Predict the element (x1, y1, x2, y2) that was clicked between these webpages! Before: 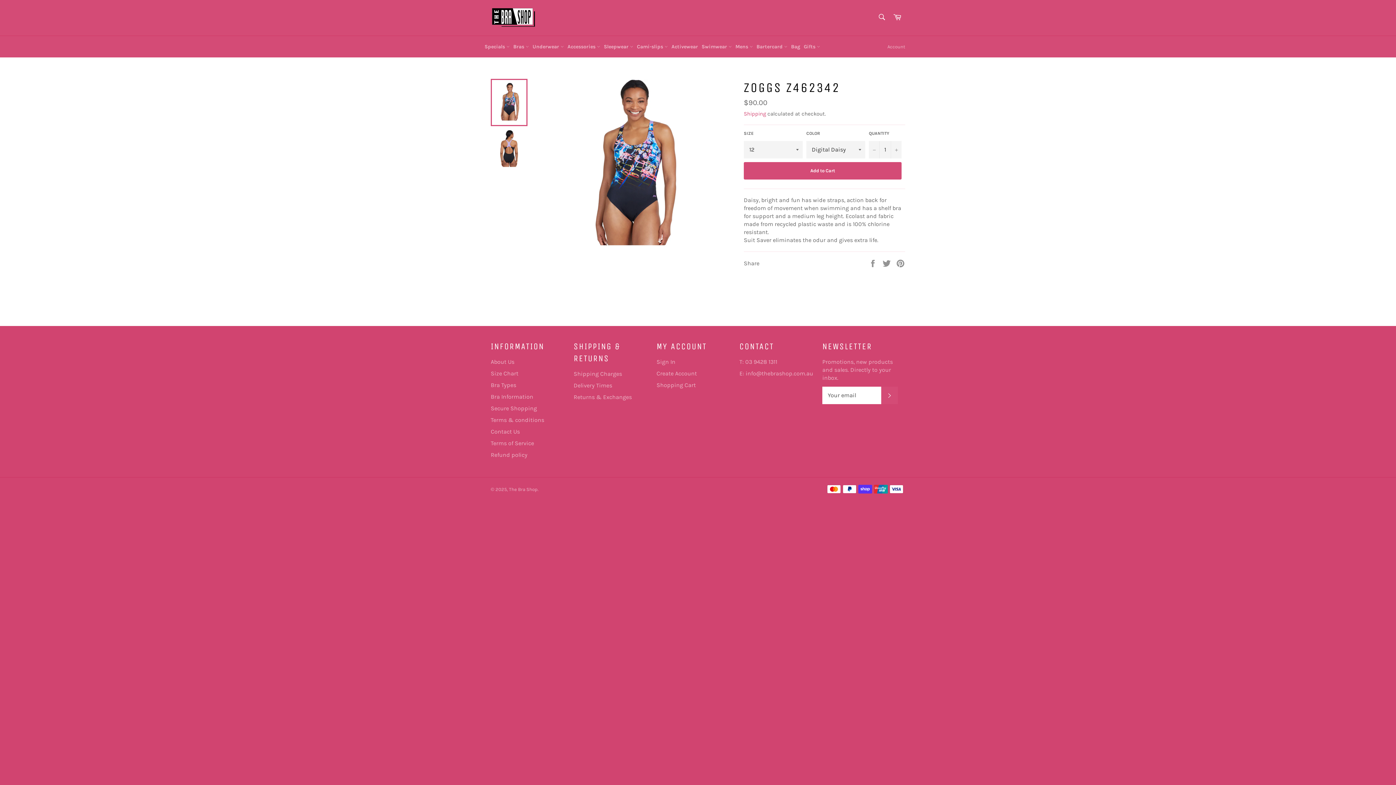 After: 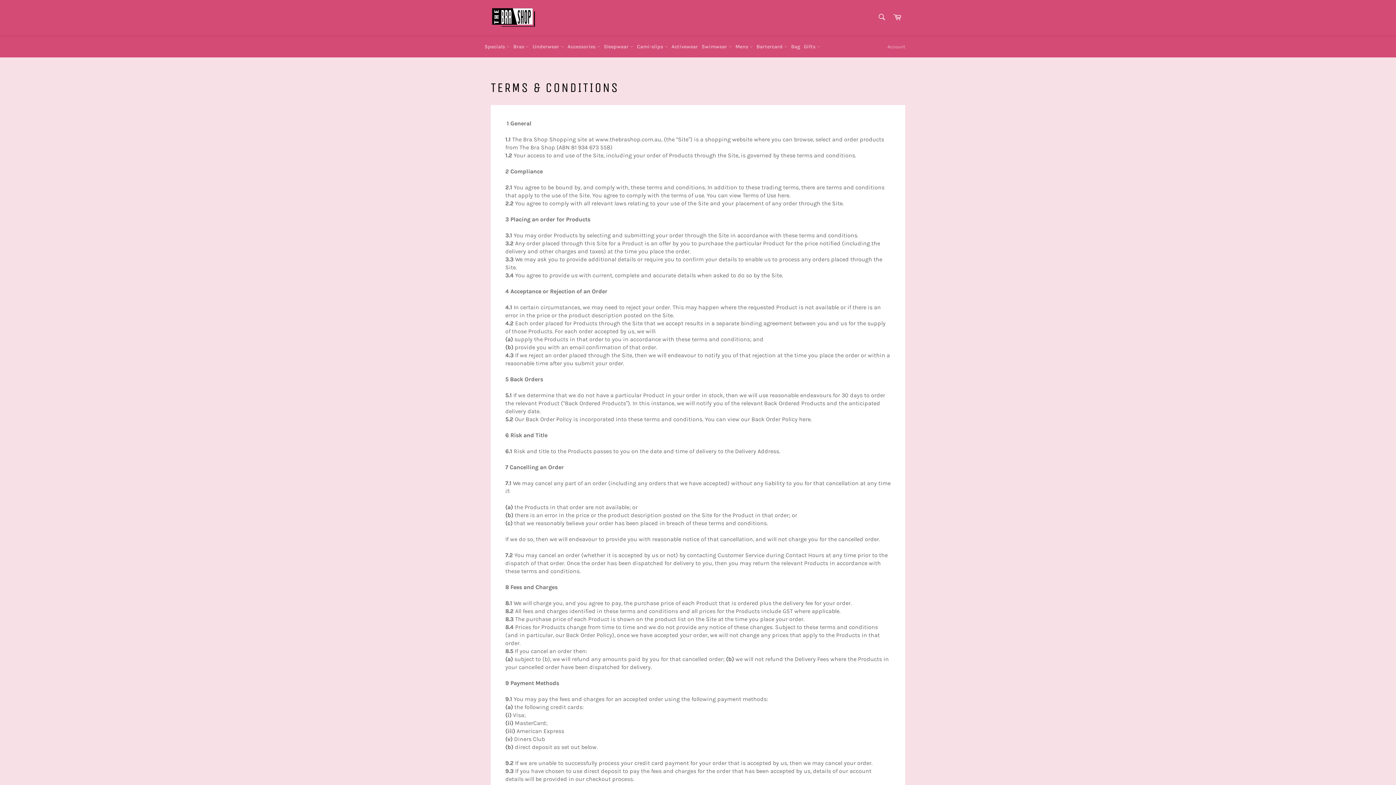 Action: label: Terms & conditions bbox: (490, 416, 544, 423)